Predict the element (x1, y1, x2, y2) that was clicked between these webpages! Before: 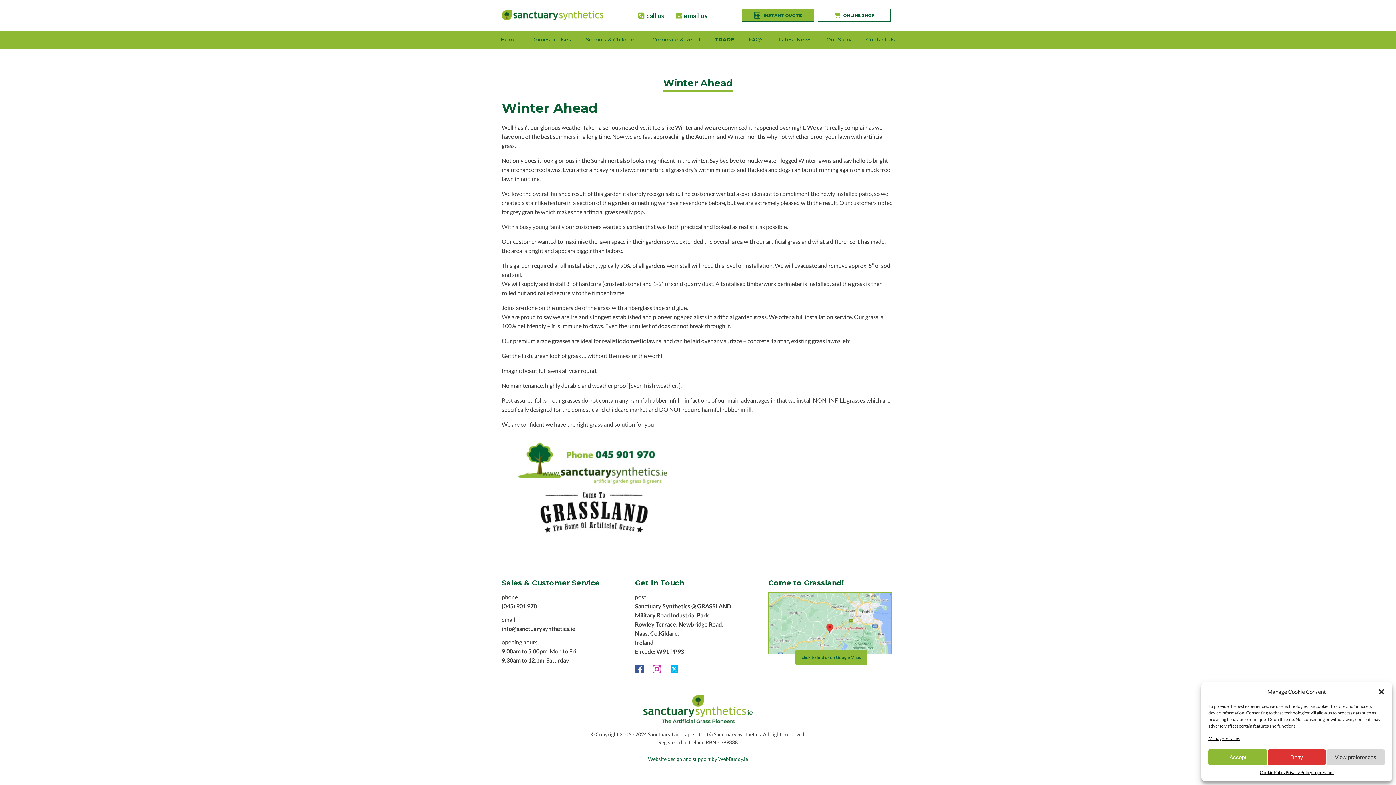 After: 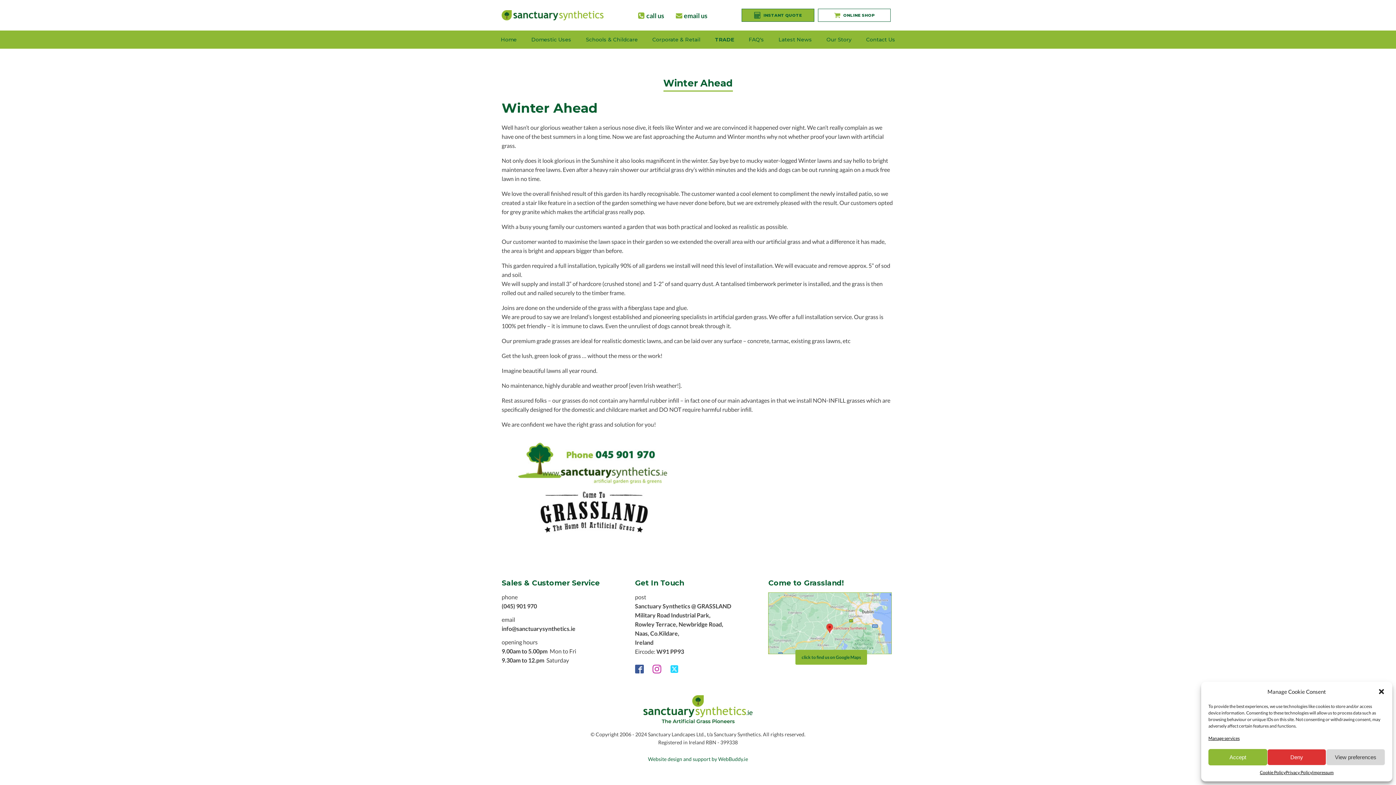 Action: bbox: (670, 665, 678, 673)